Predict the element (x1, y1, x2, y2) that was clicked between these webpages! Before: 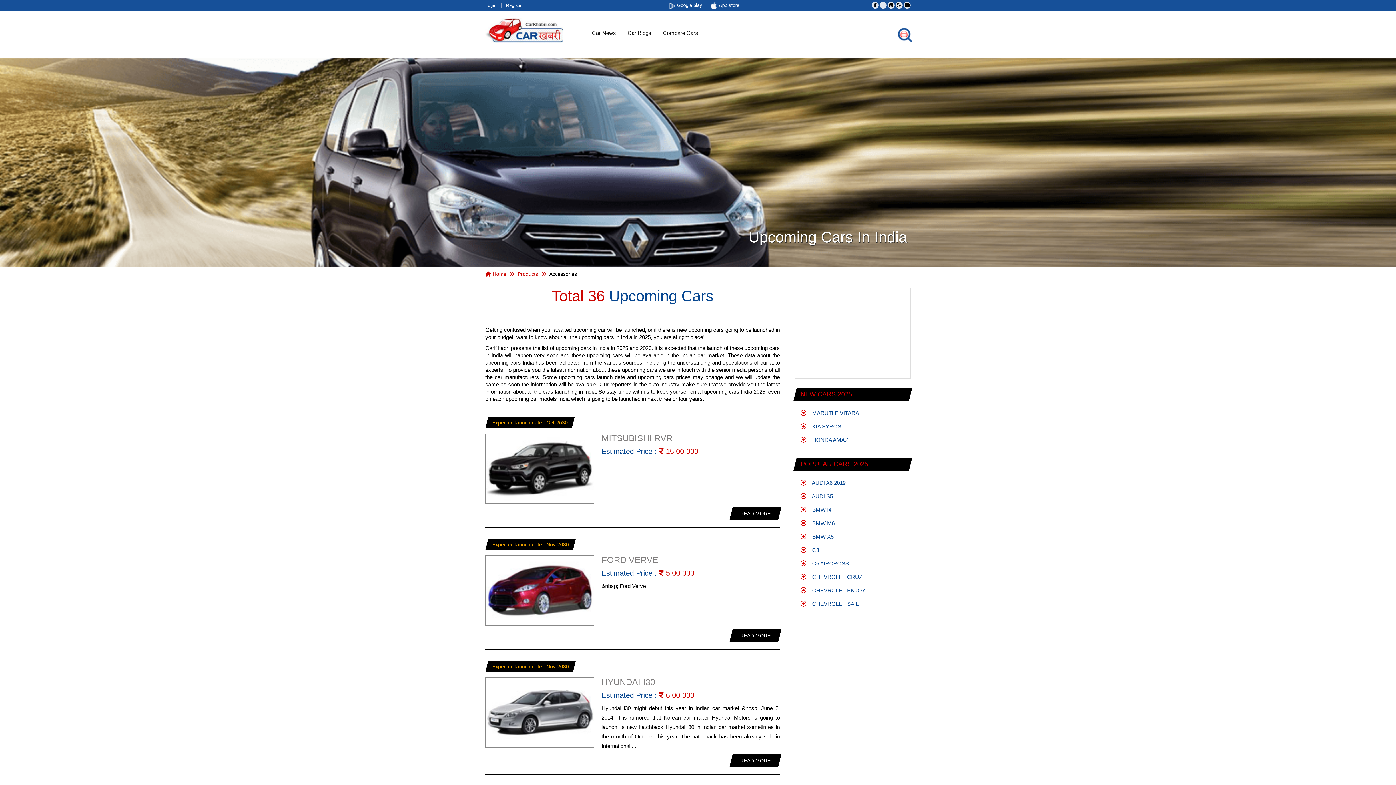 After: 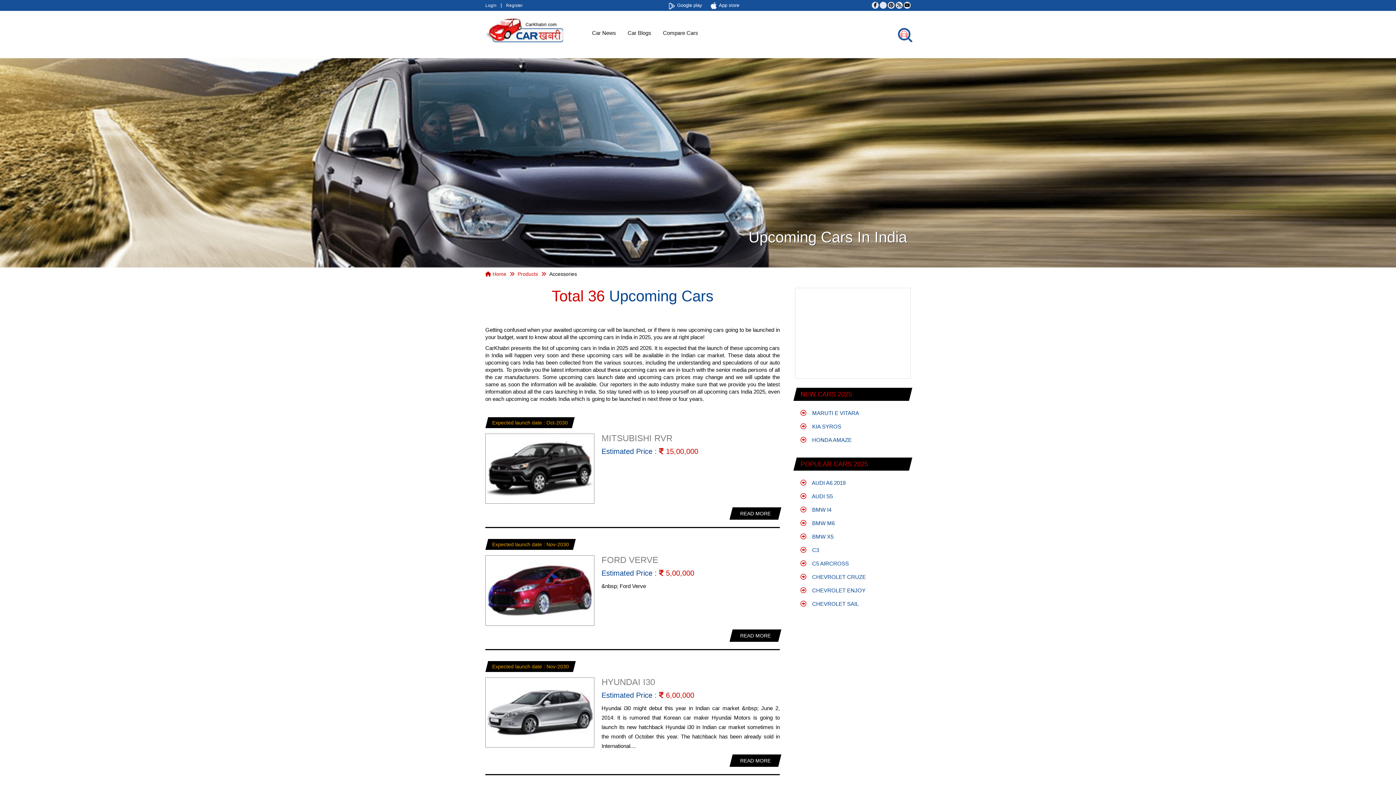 Action: bbox: (800, 436, 852, 444) label:  HONDA AMAZE